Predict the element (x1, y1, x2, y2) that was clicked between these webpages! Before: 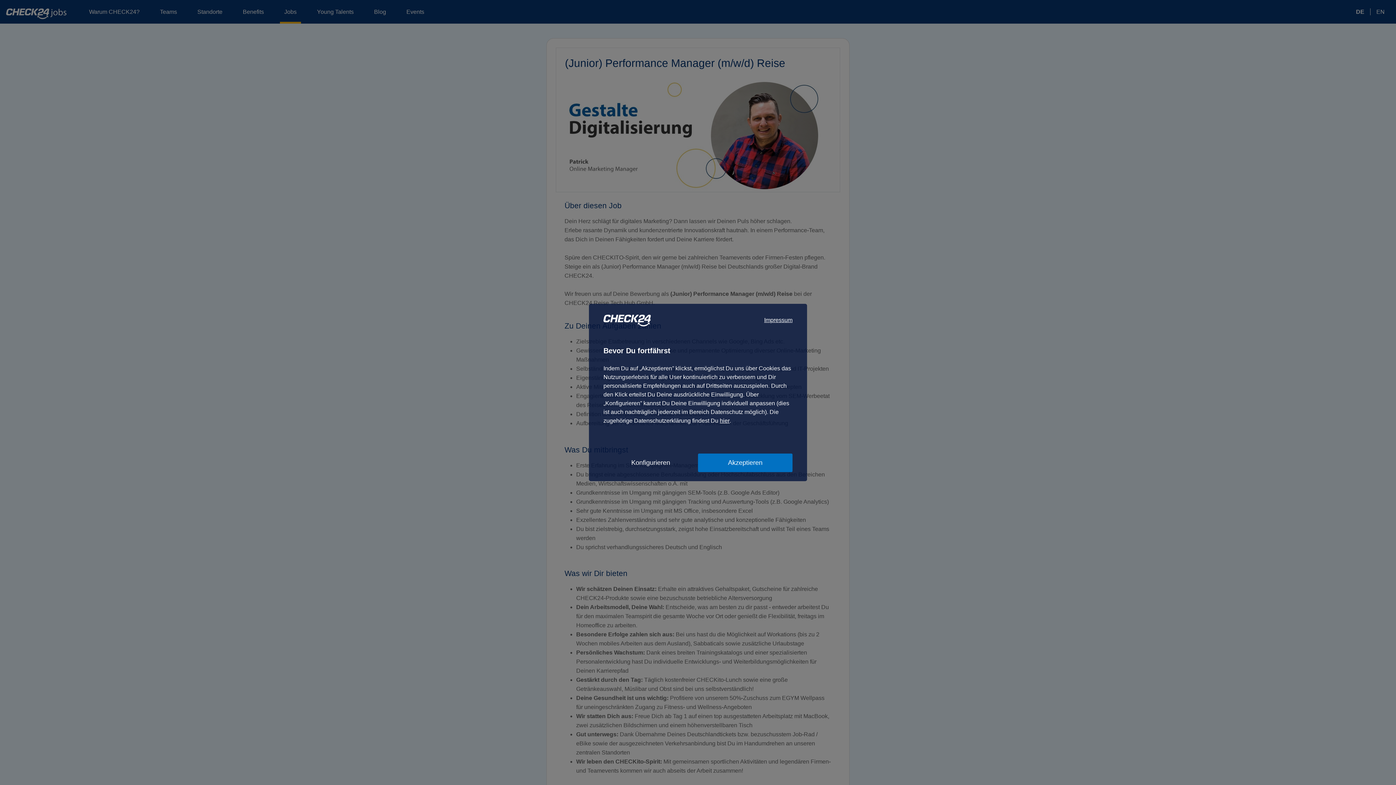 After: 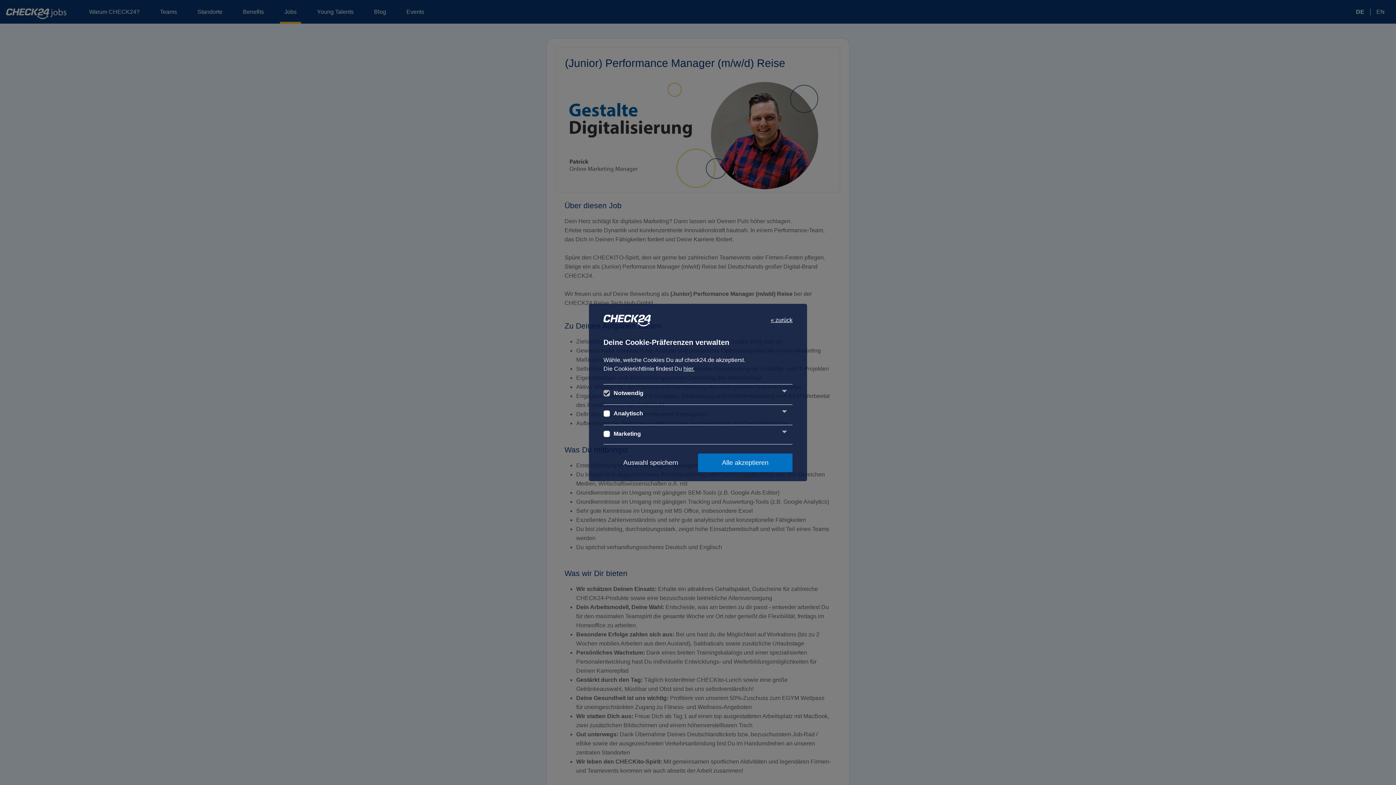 Action: label: Konfigurieren bbox: (603, 453, 698, 472)